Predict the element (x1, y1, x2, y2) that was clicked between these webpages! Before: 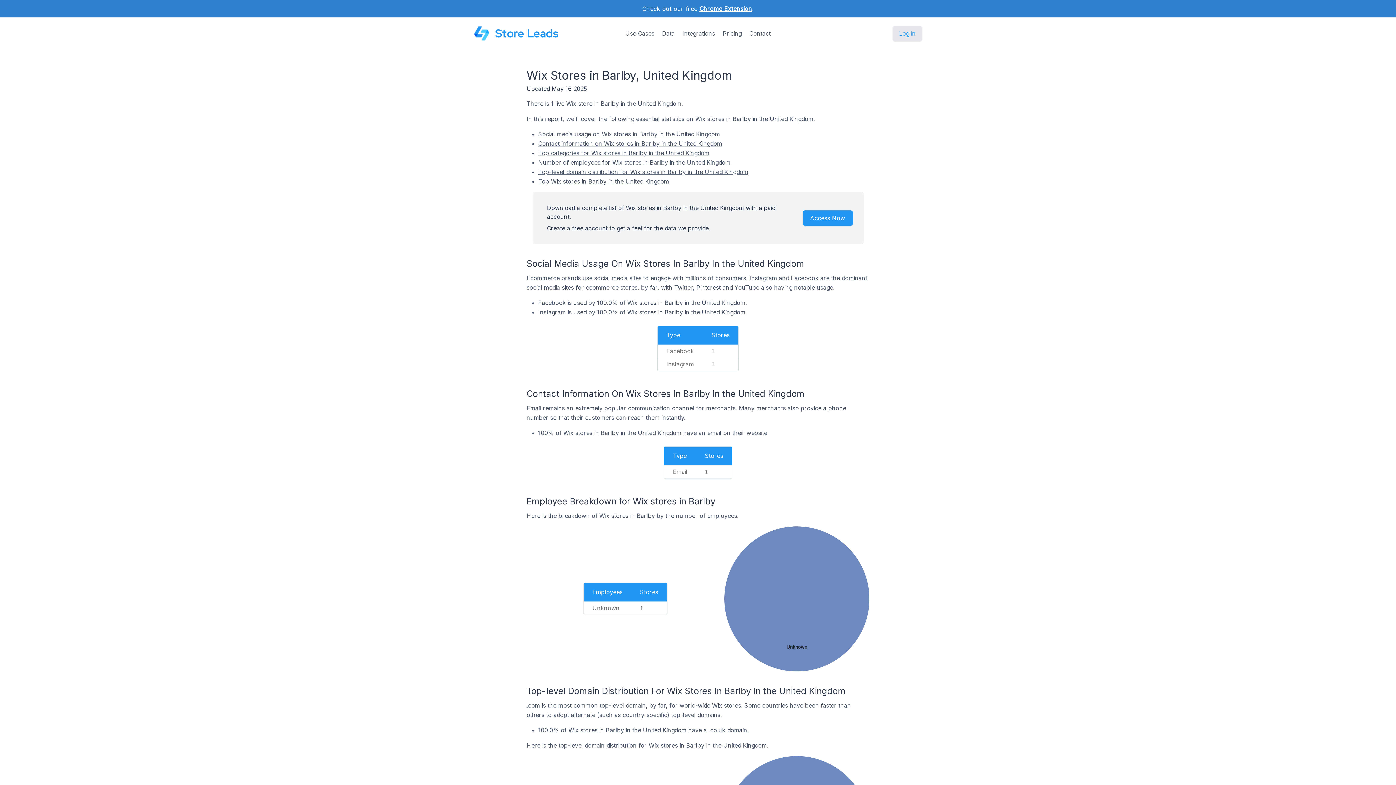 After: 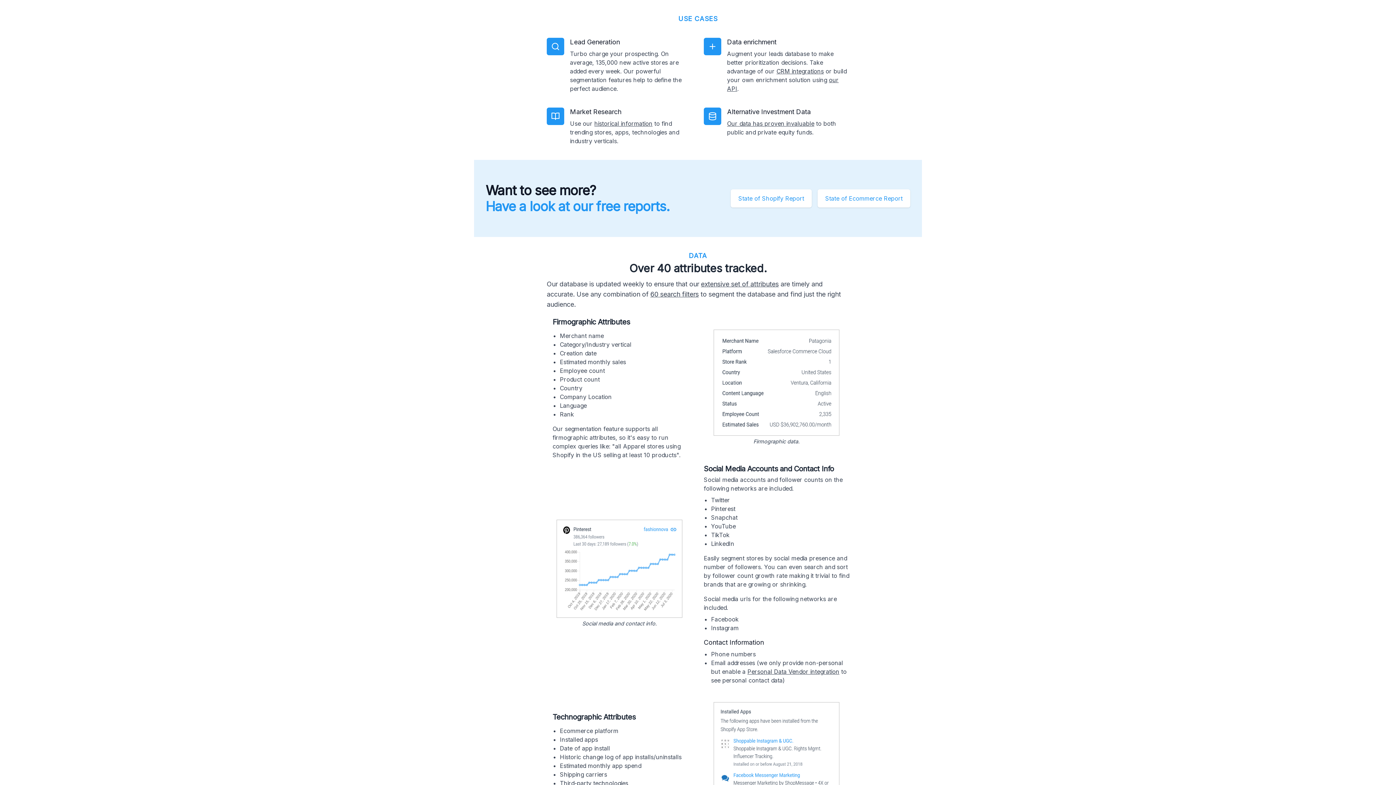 Action: label: Use Cases bbox: (625, 29, 654, 37)